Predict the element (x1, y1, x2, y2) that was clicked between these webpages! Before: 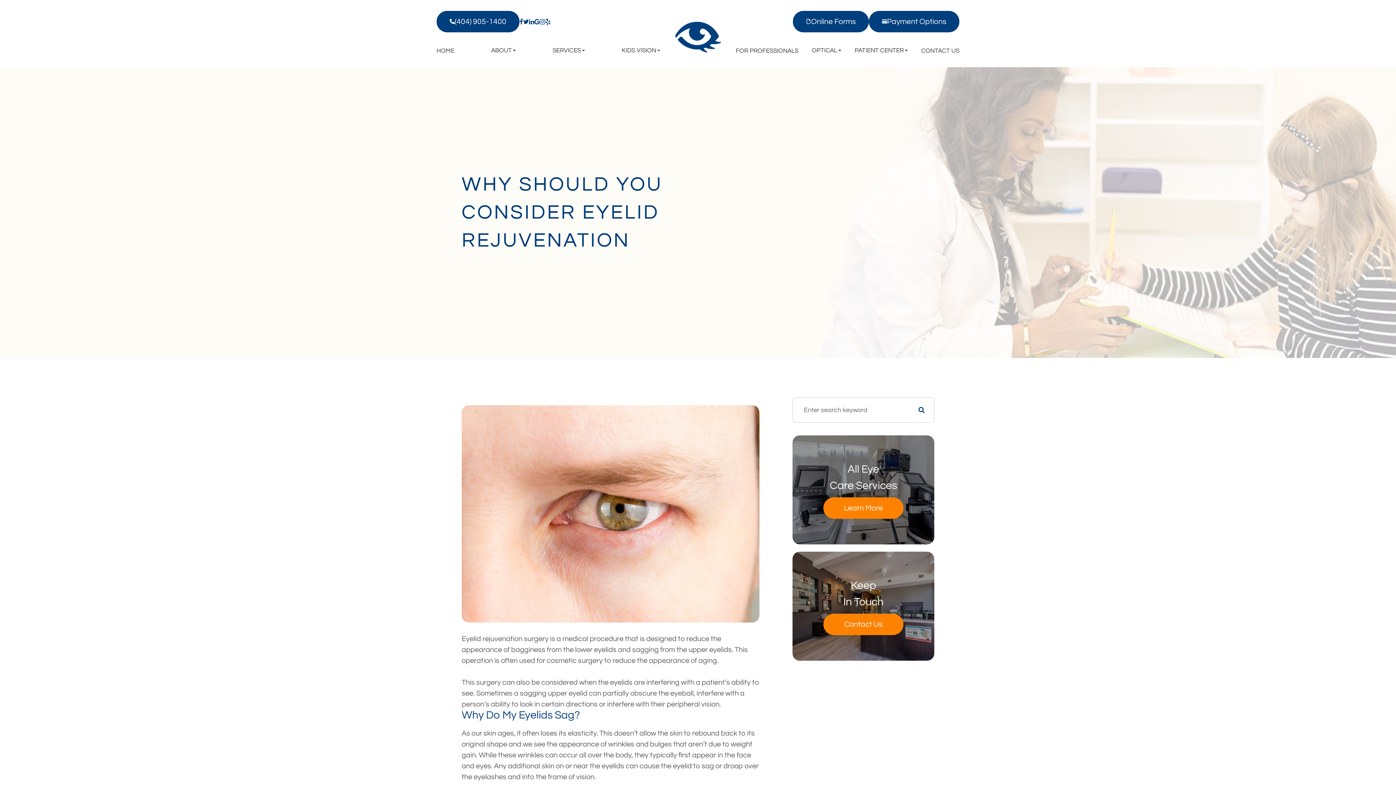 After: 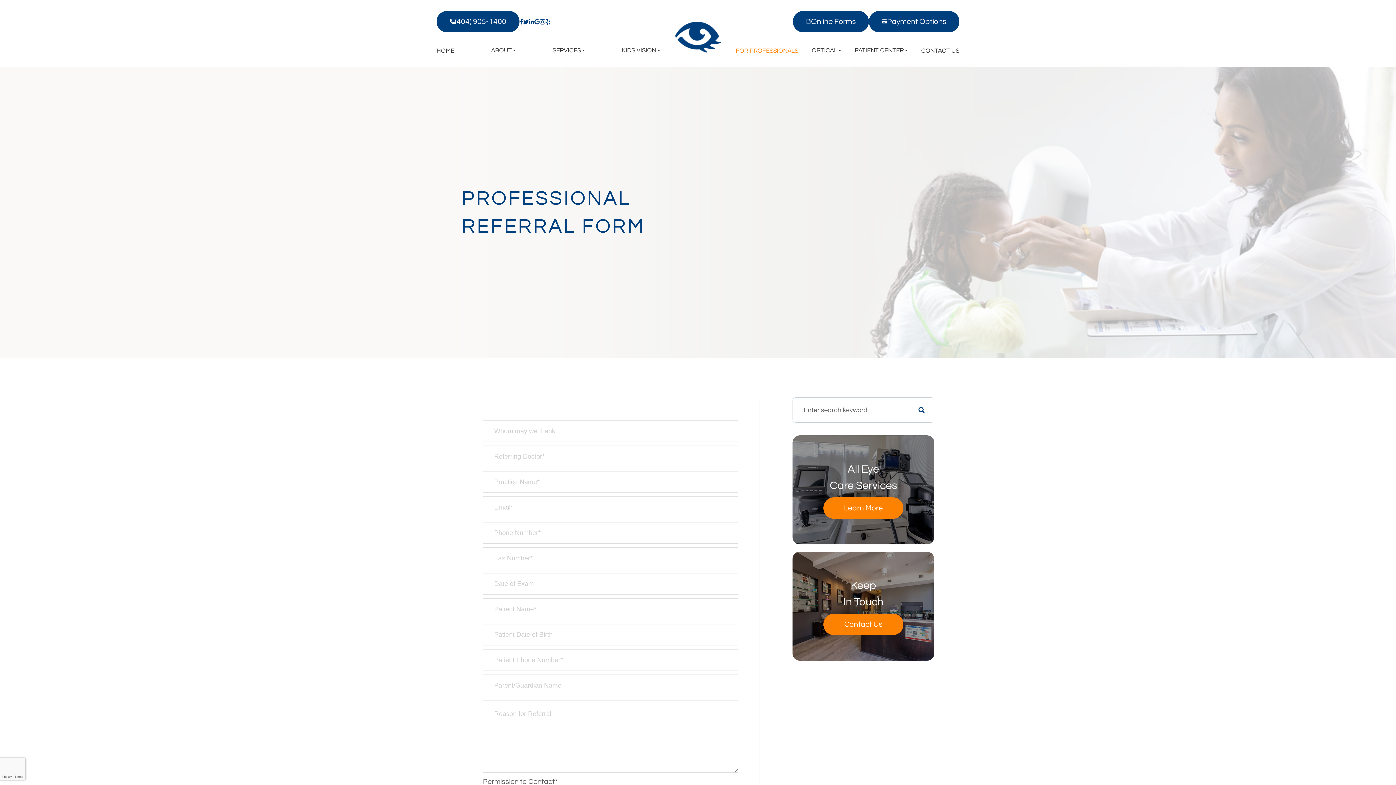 Action: bbox: (736, 47, 798, 54) label: FOR PROFESSIONALS